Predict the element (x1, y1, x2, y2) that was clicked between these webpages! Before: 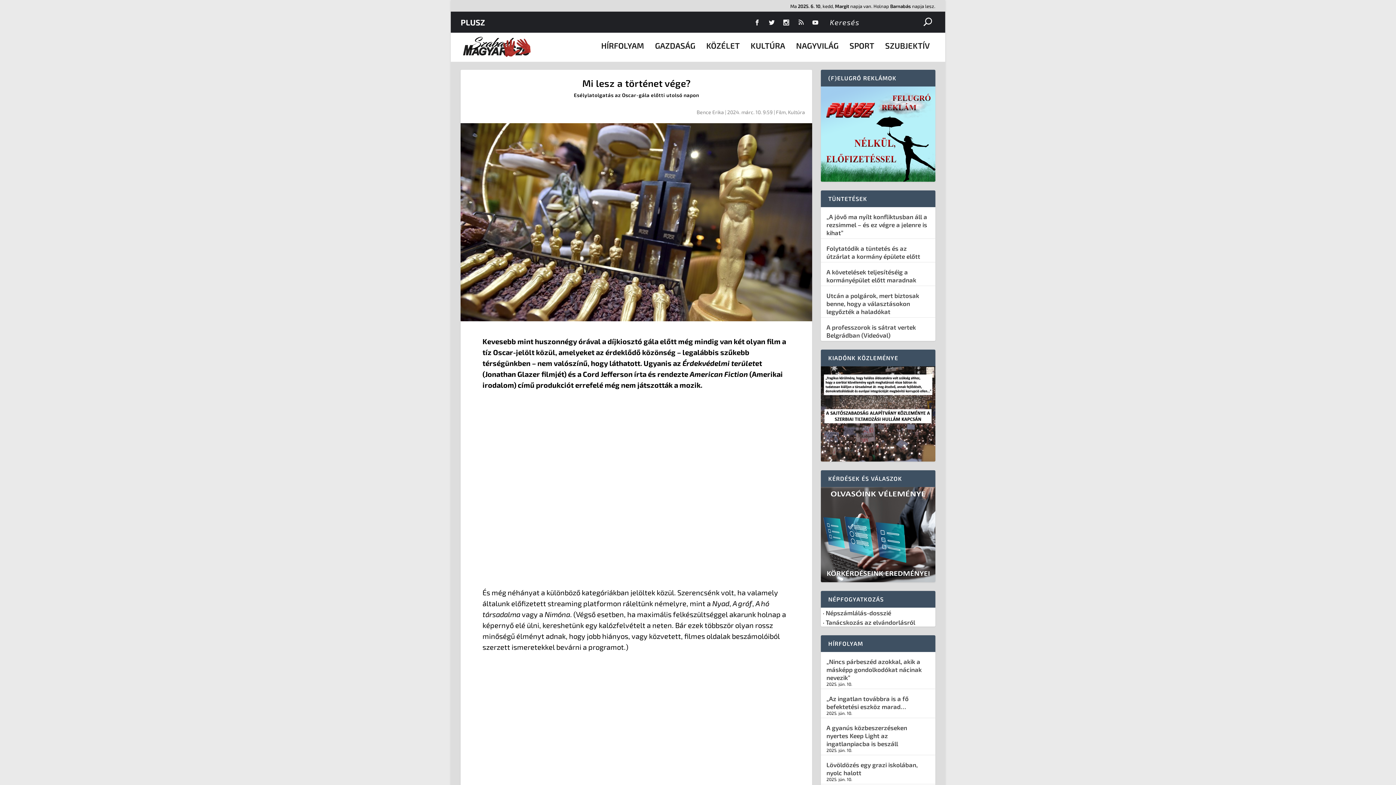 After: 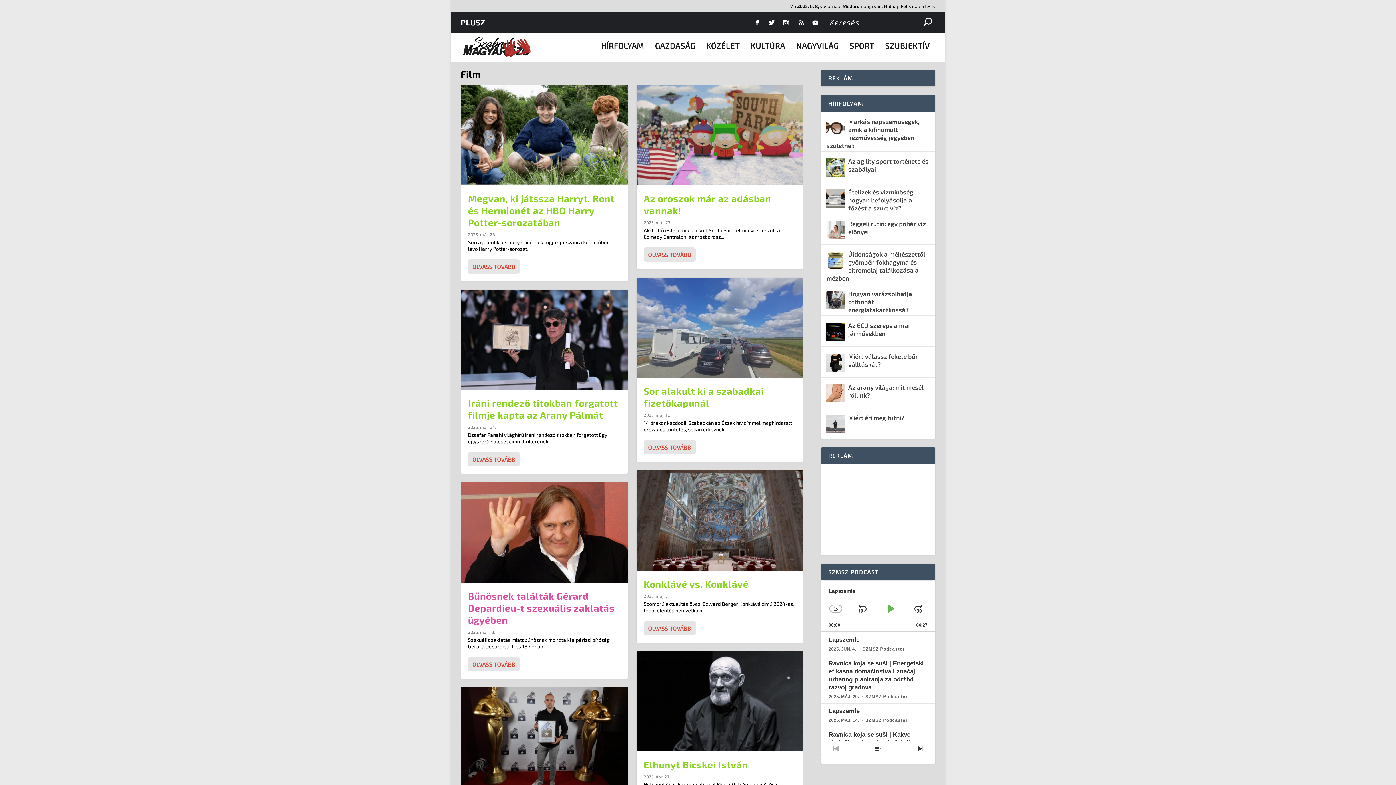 Action: label: Film bbox: (776, 109, 785, 115)